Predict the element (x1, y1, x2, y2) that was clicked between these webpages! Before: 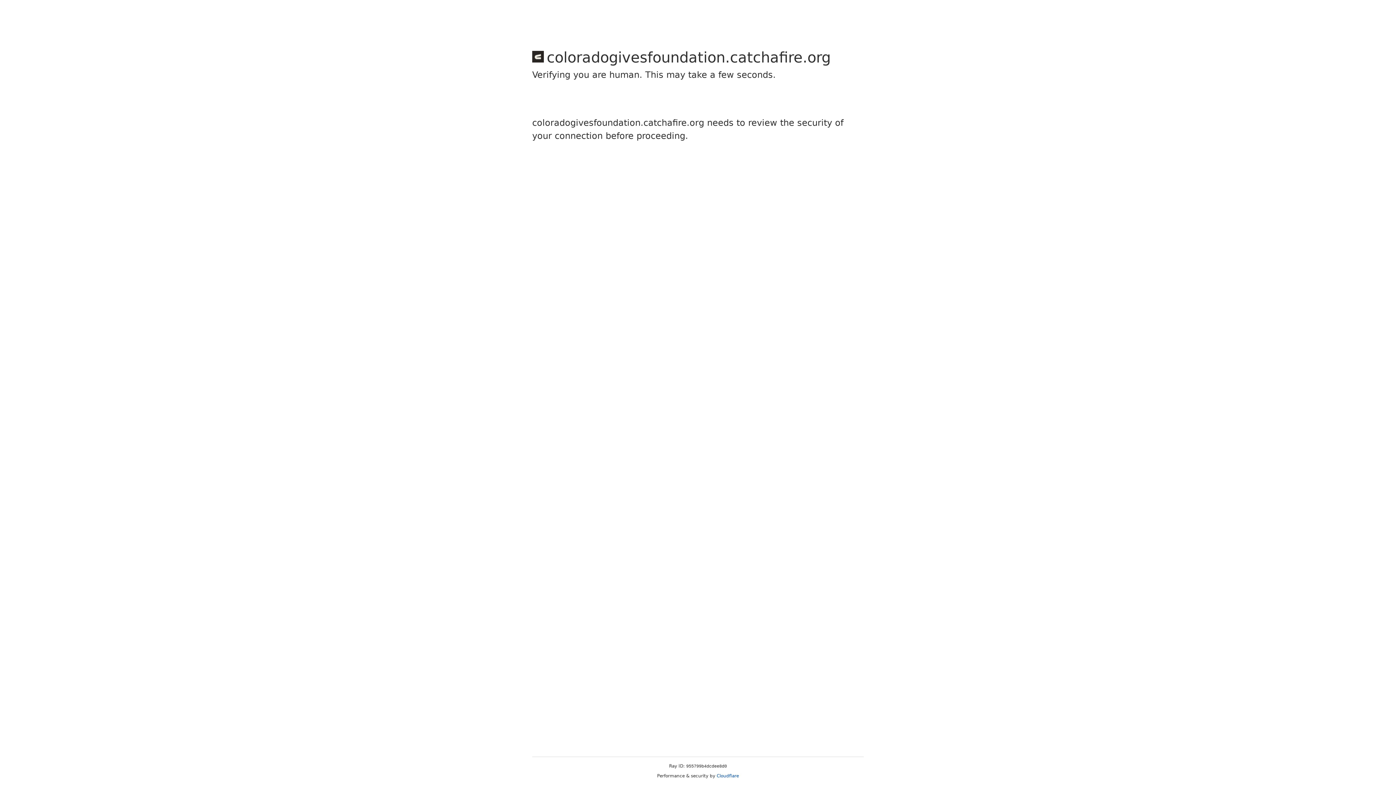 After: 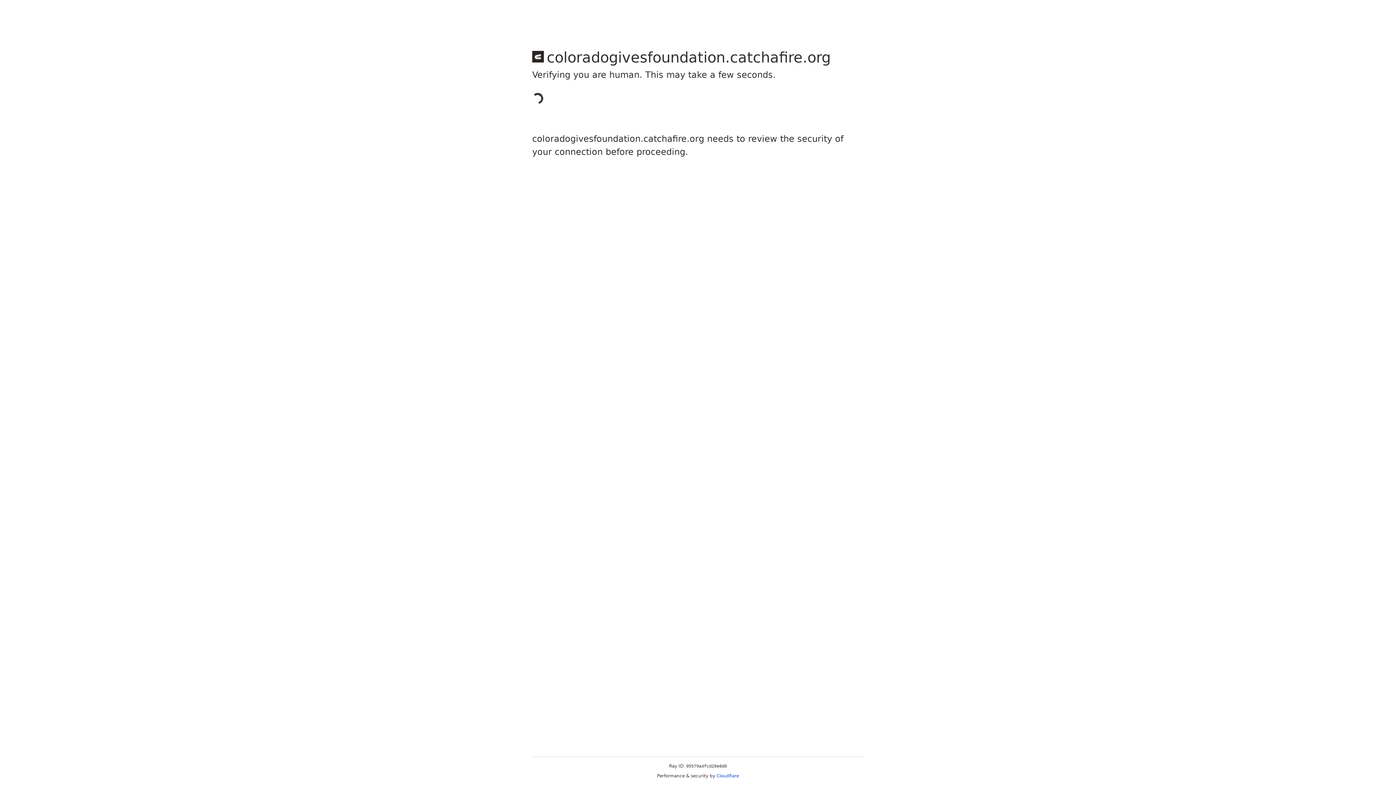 Action: label: Cloudflare bbox: (716, 773, 739, 778)